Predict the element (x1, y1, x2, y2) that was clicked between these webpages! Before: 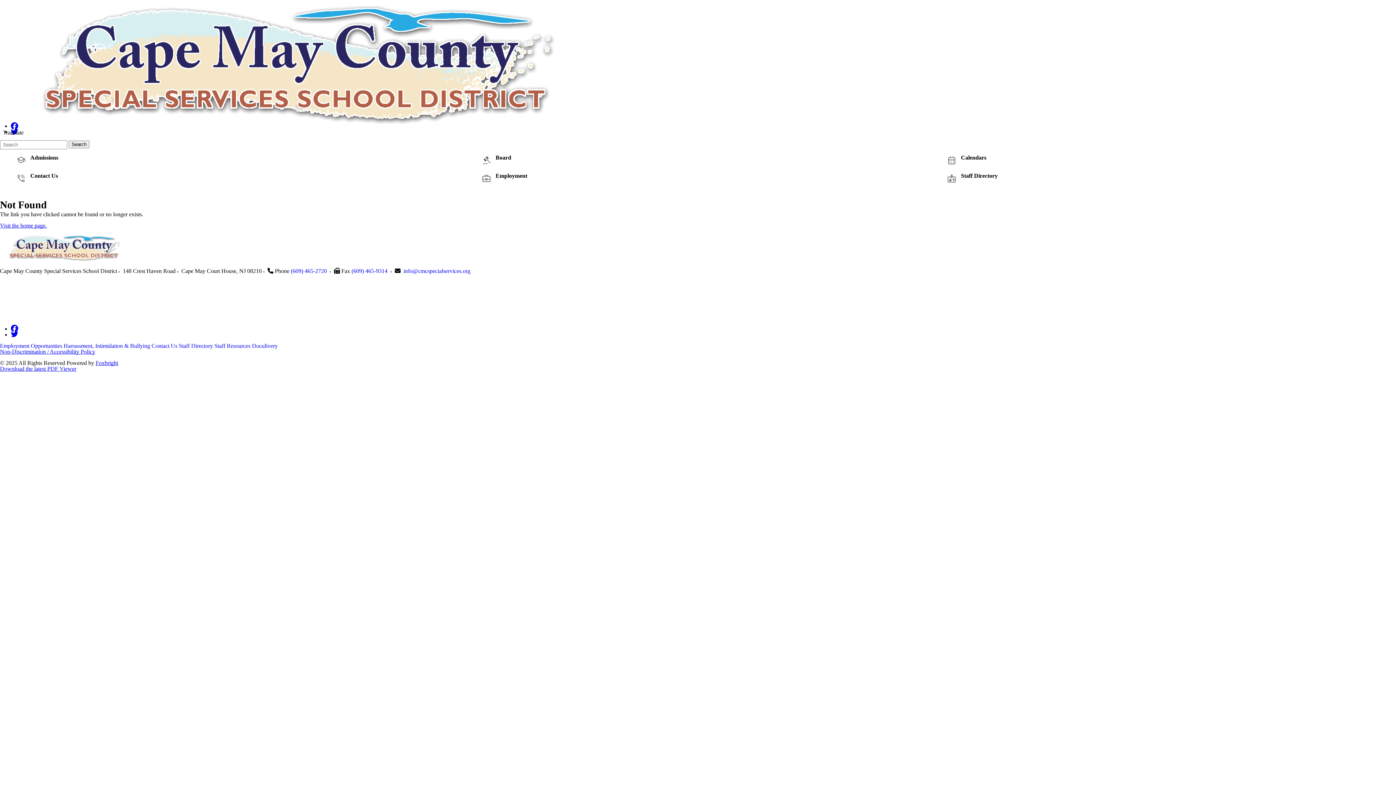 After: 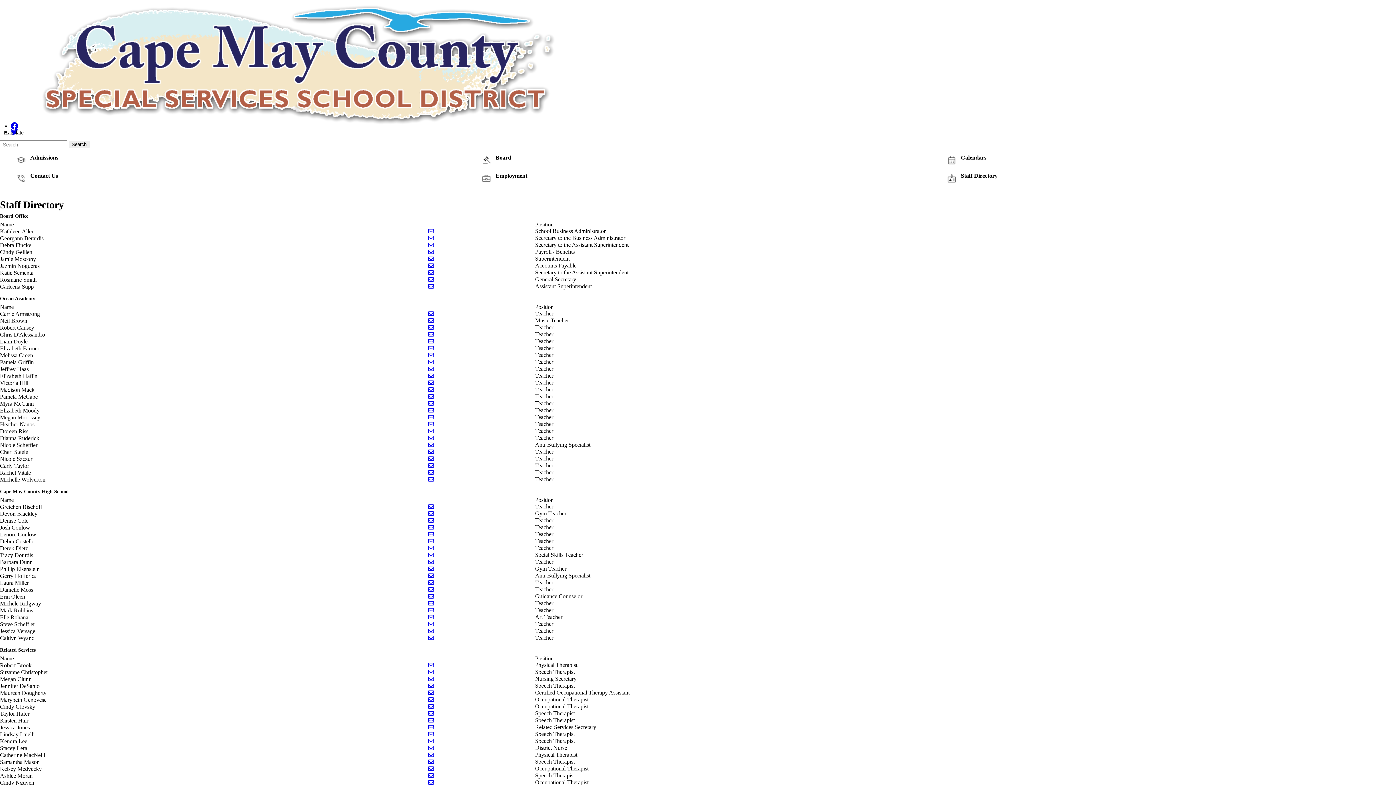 Action: label: Staff Directory bbox: (944, 171, 1385, 185)